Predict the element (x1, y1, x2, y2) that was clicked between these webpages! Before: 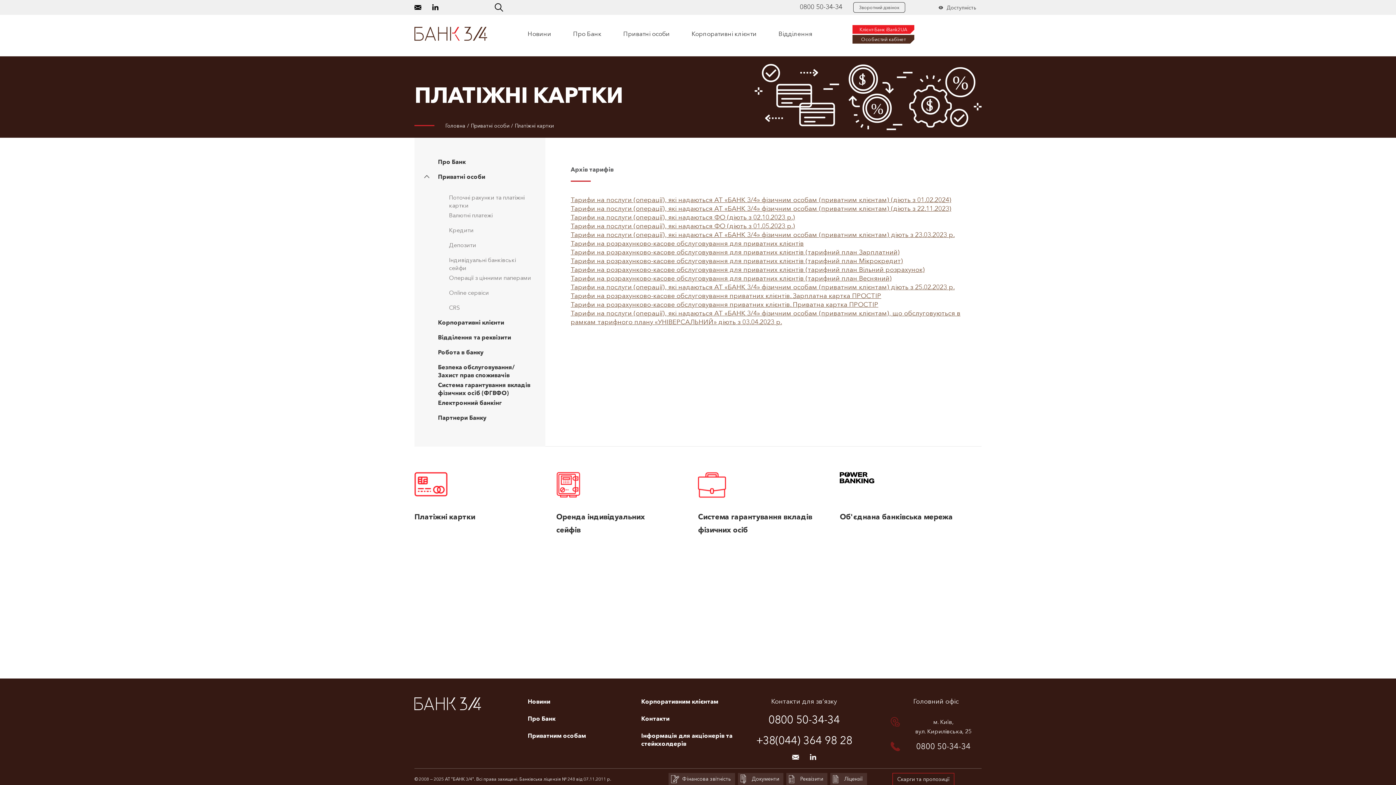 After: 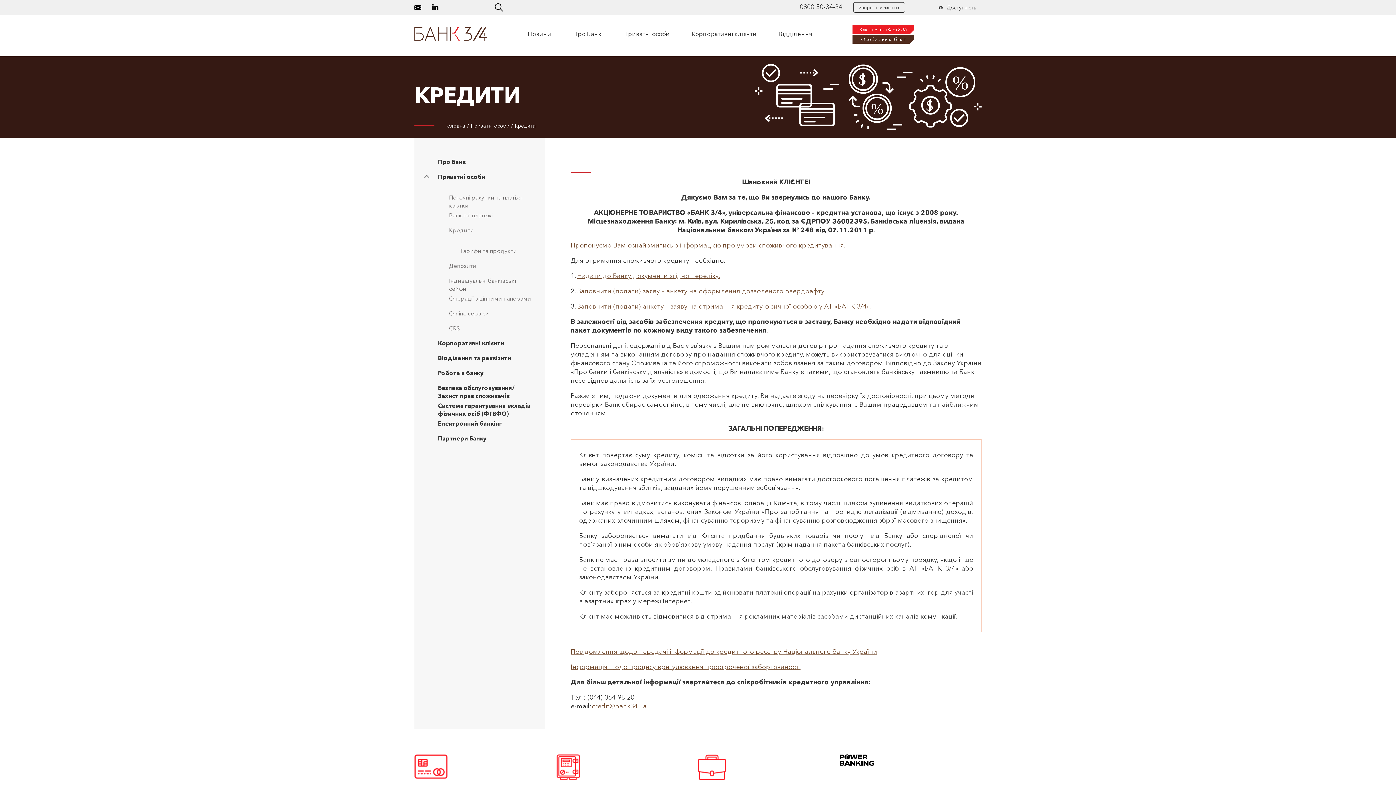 Action: bbox: (449, 226, 473, 233) label: Кредити